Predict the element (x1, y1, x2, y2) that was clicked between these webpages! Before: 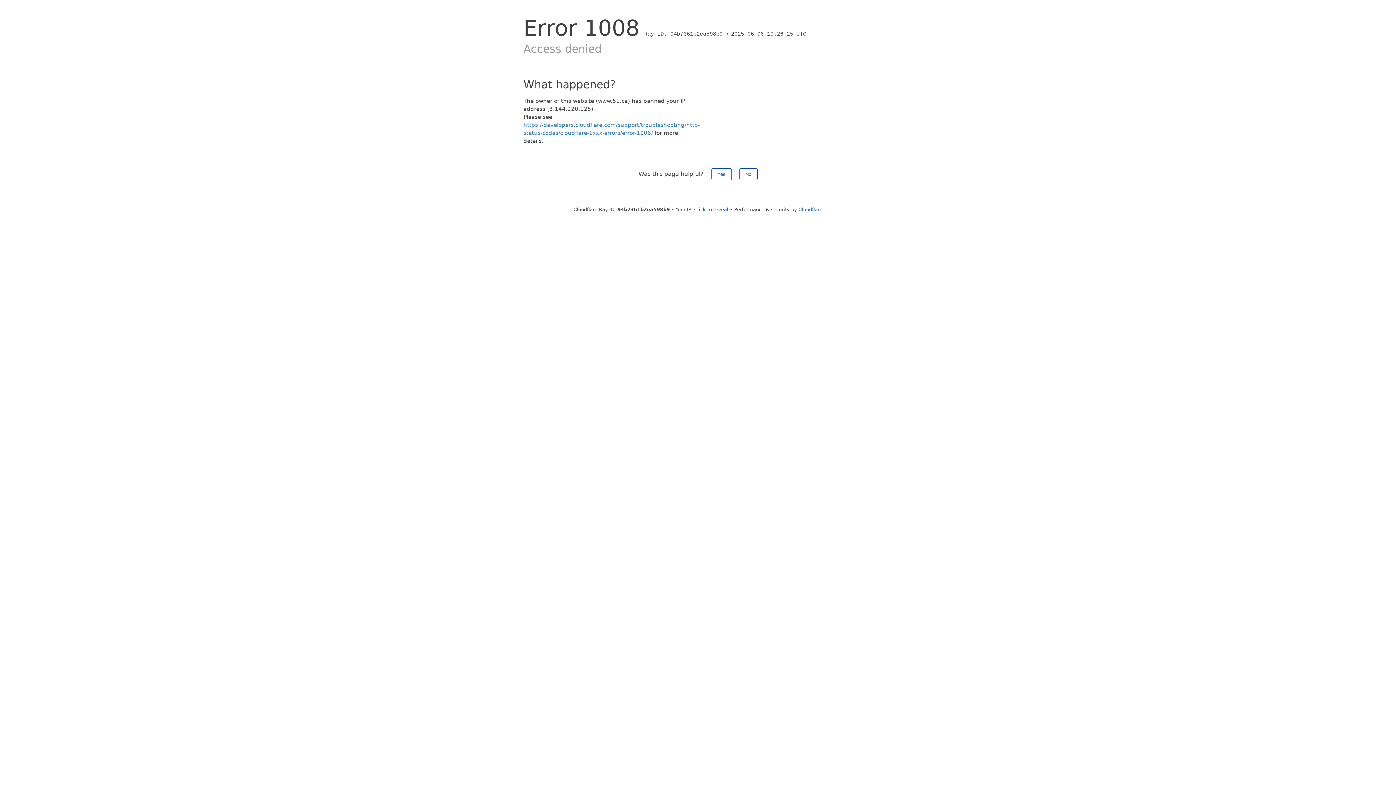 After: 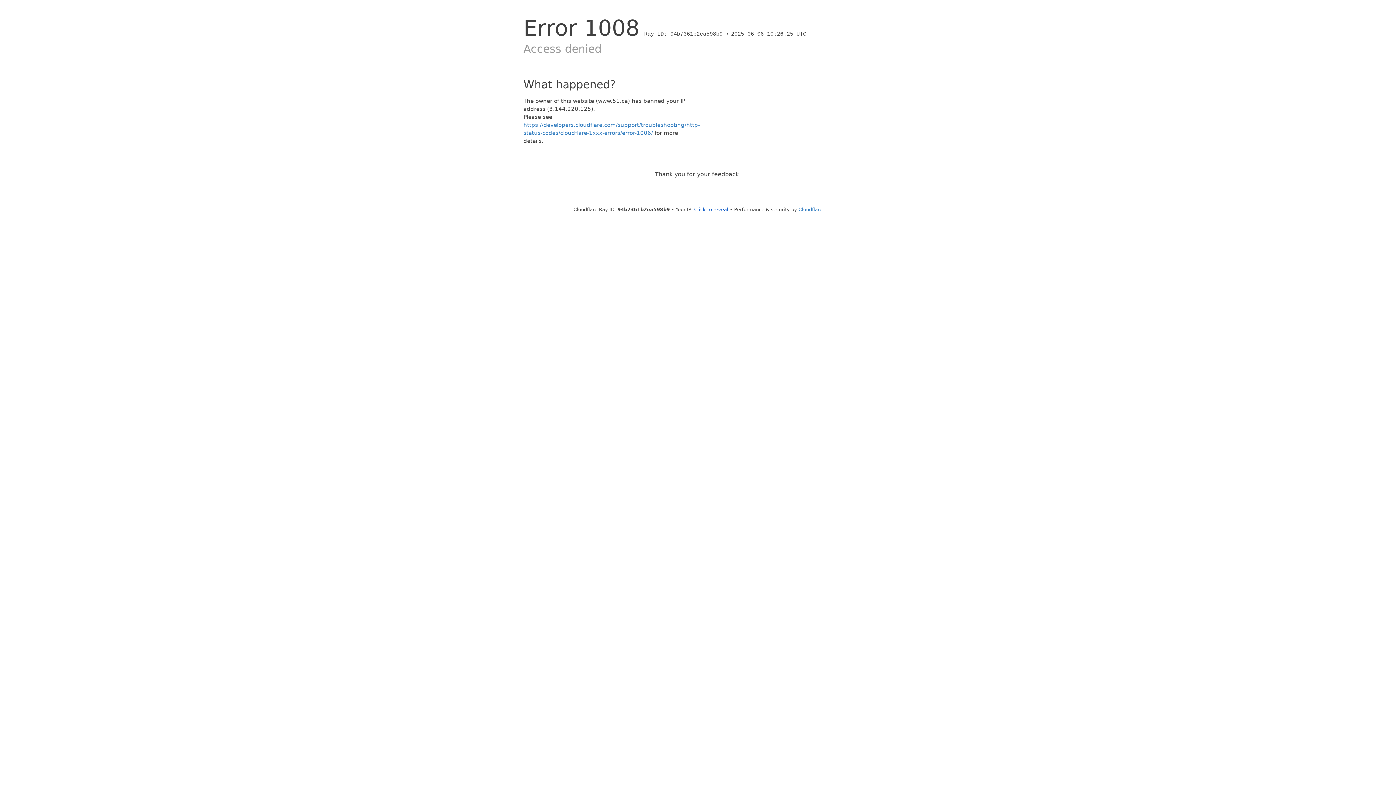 Action: bbox: (739, 168, 757, 180) label: No